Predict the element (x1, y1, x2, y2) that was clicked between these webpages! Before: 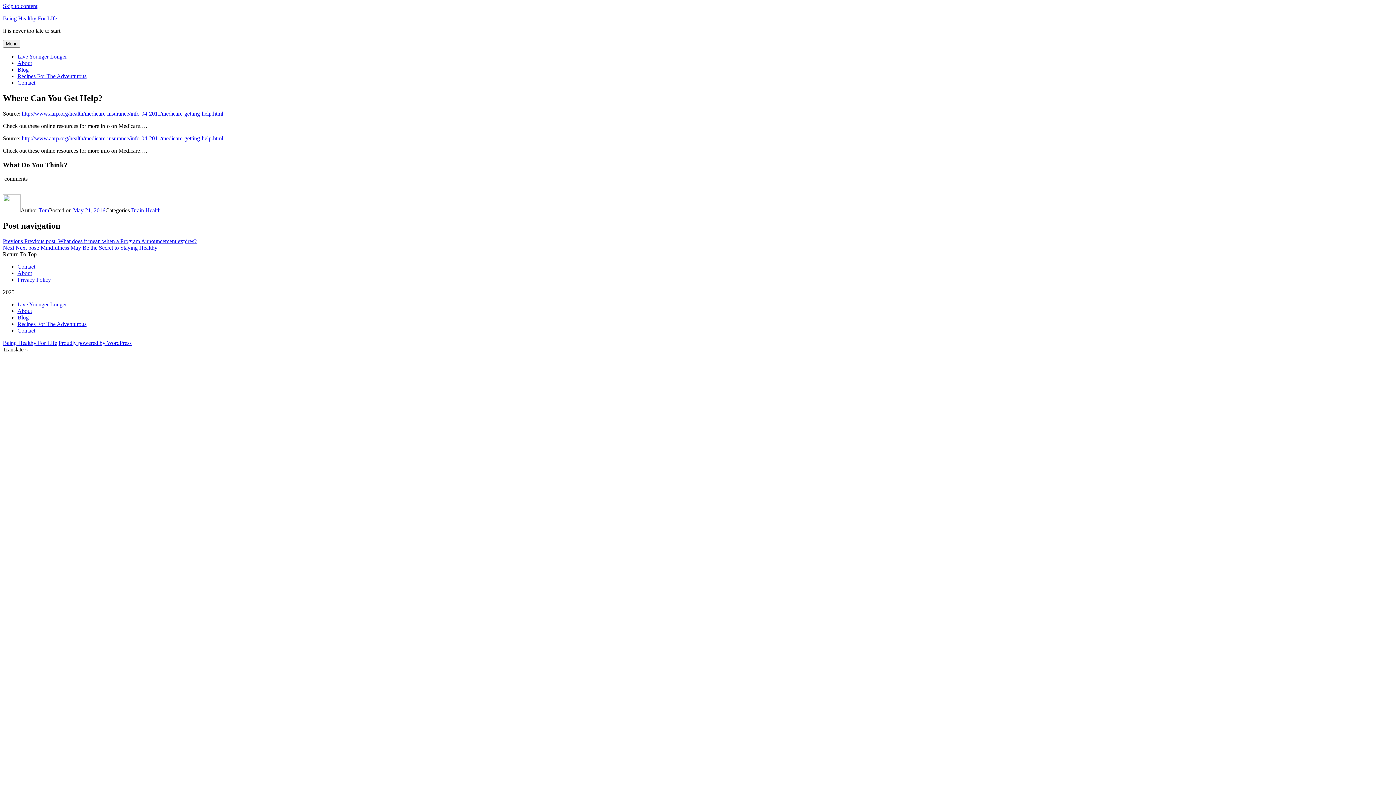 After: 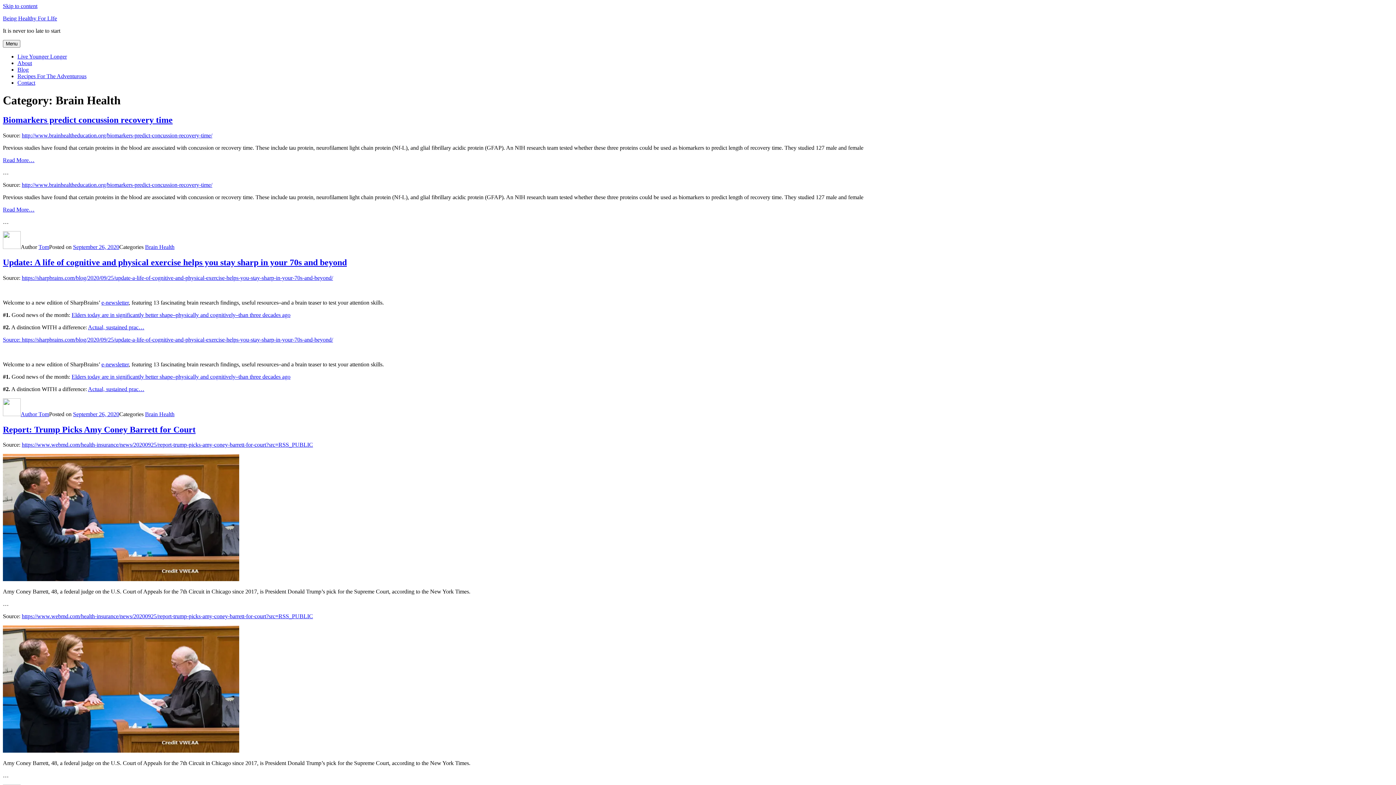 Action: label: Brain Health bbox: (131, 207, 160, 213)